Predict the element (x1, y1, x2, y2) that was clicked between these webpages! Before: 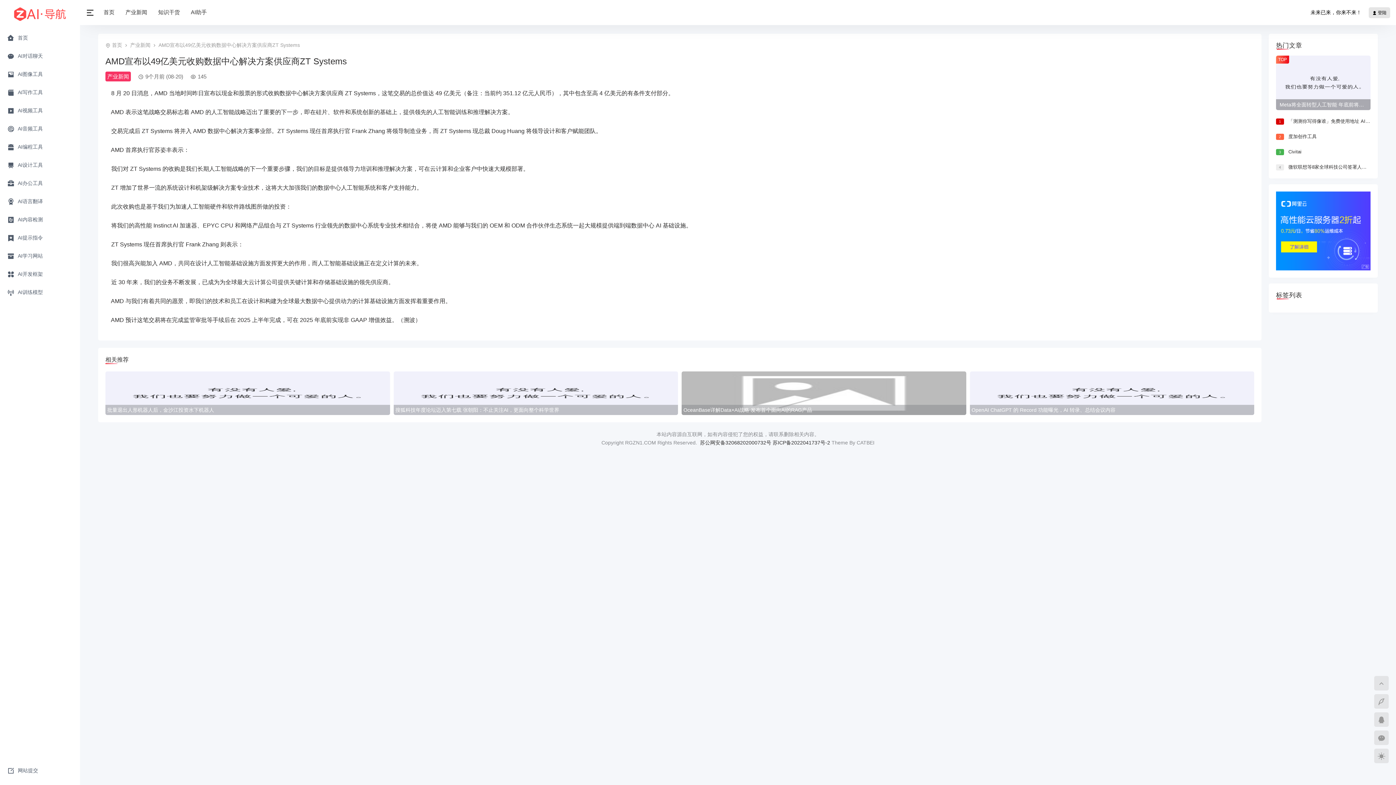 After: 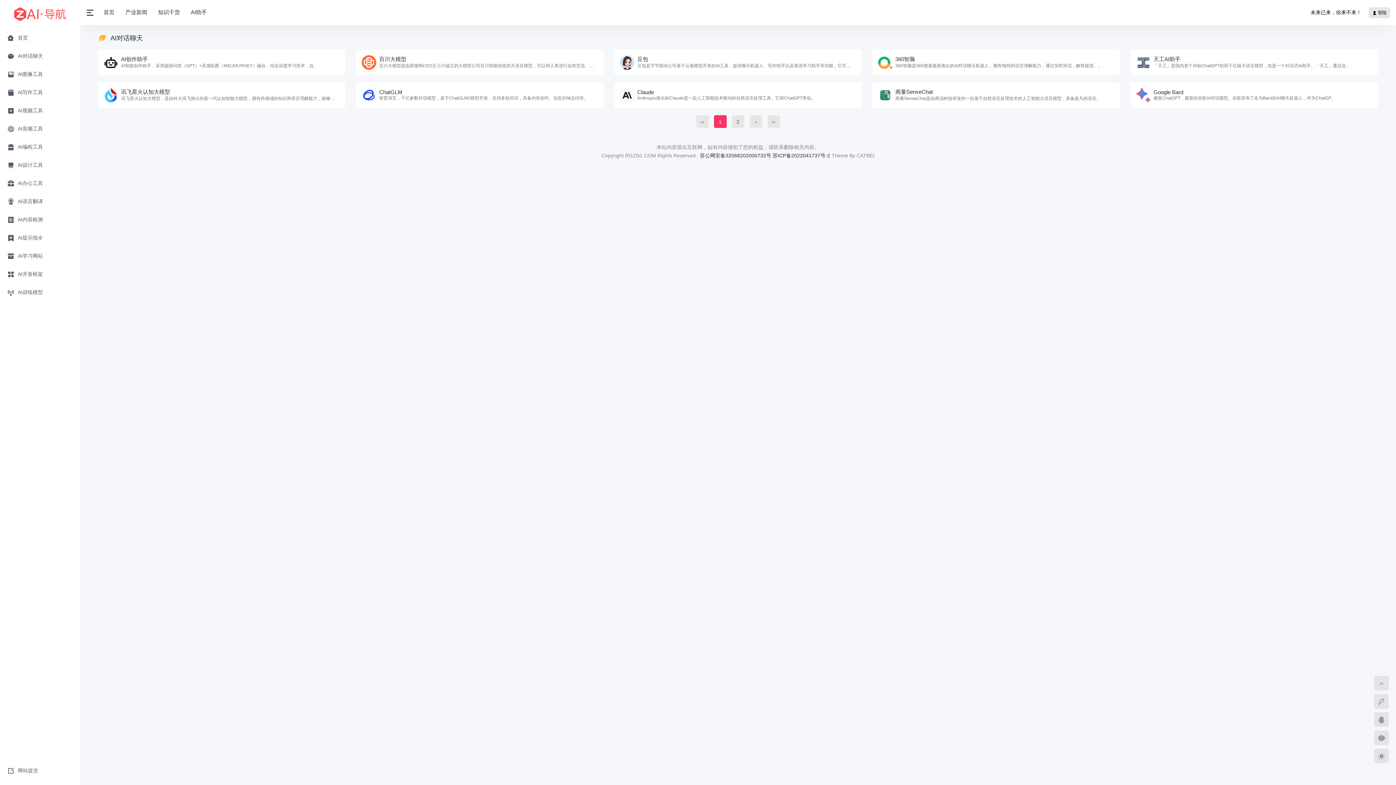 Action: bbox: (3, 48, 76, 63) label:  AI对话聊天